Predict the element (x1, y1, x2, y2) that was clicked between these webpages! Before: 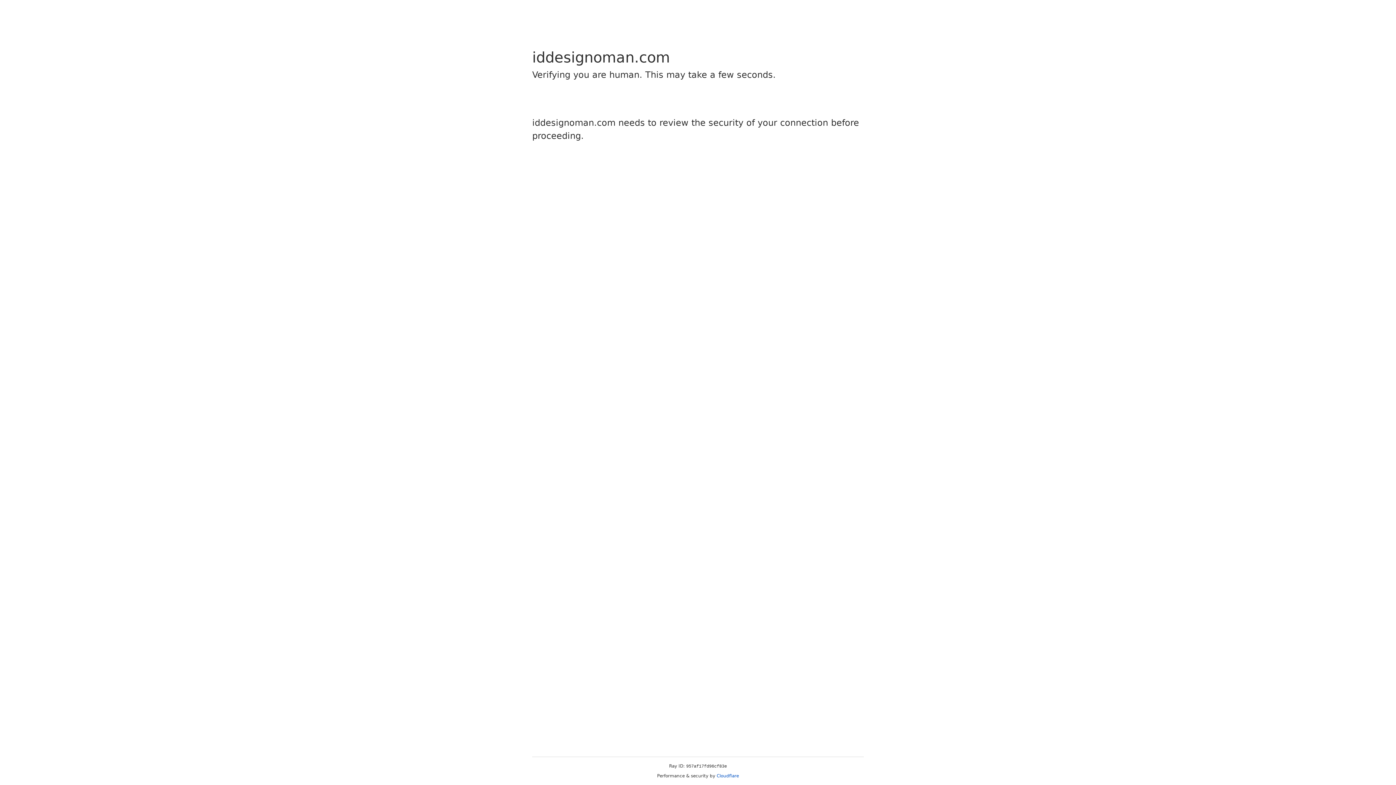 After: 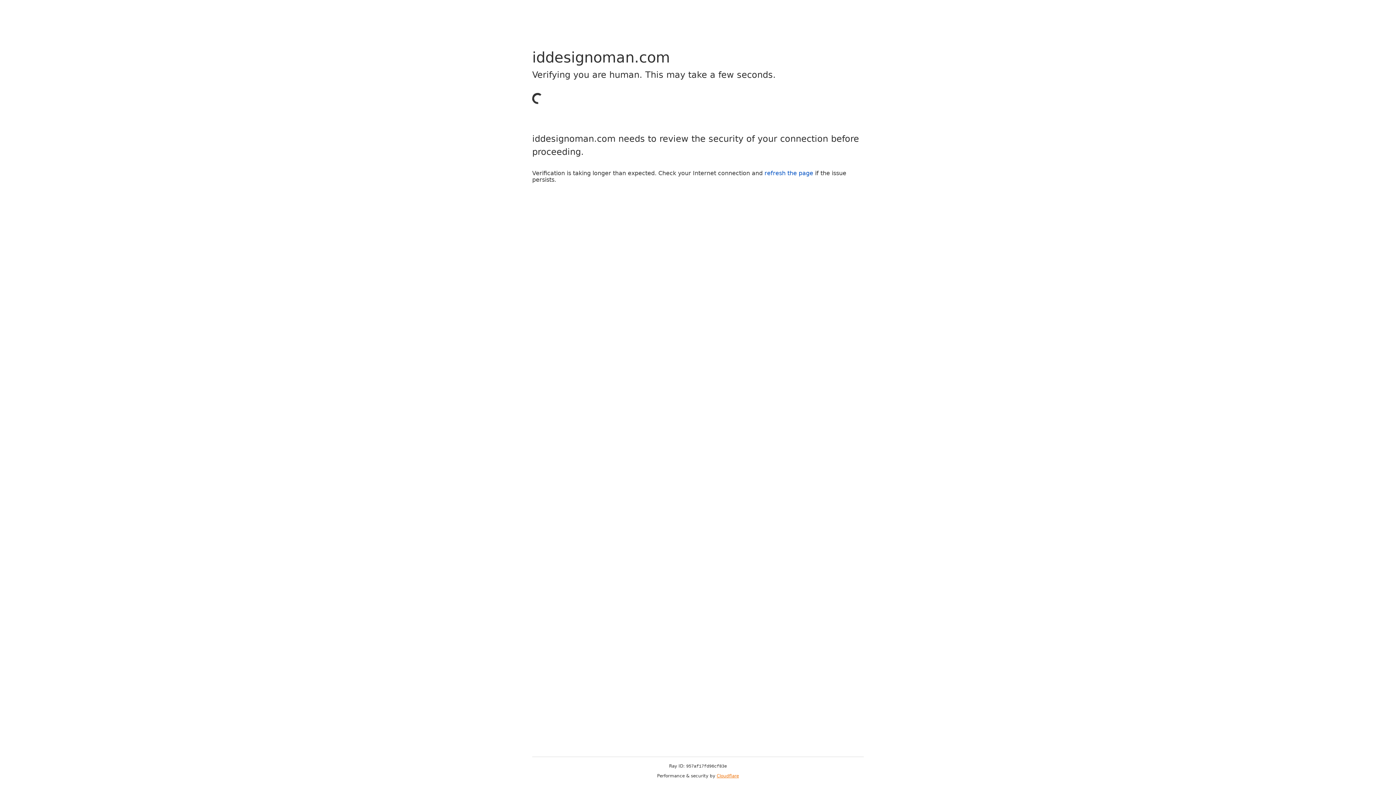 Action: bbox: (716, 773, 739, 778) label: Cloudflare